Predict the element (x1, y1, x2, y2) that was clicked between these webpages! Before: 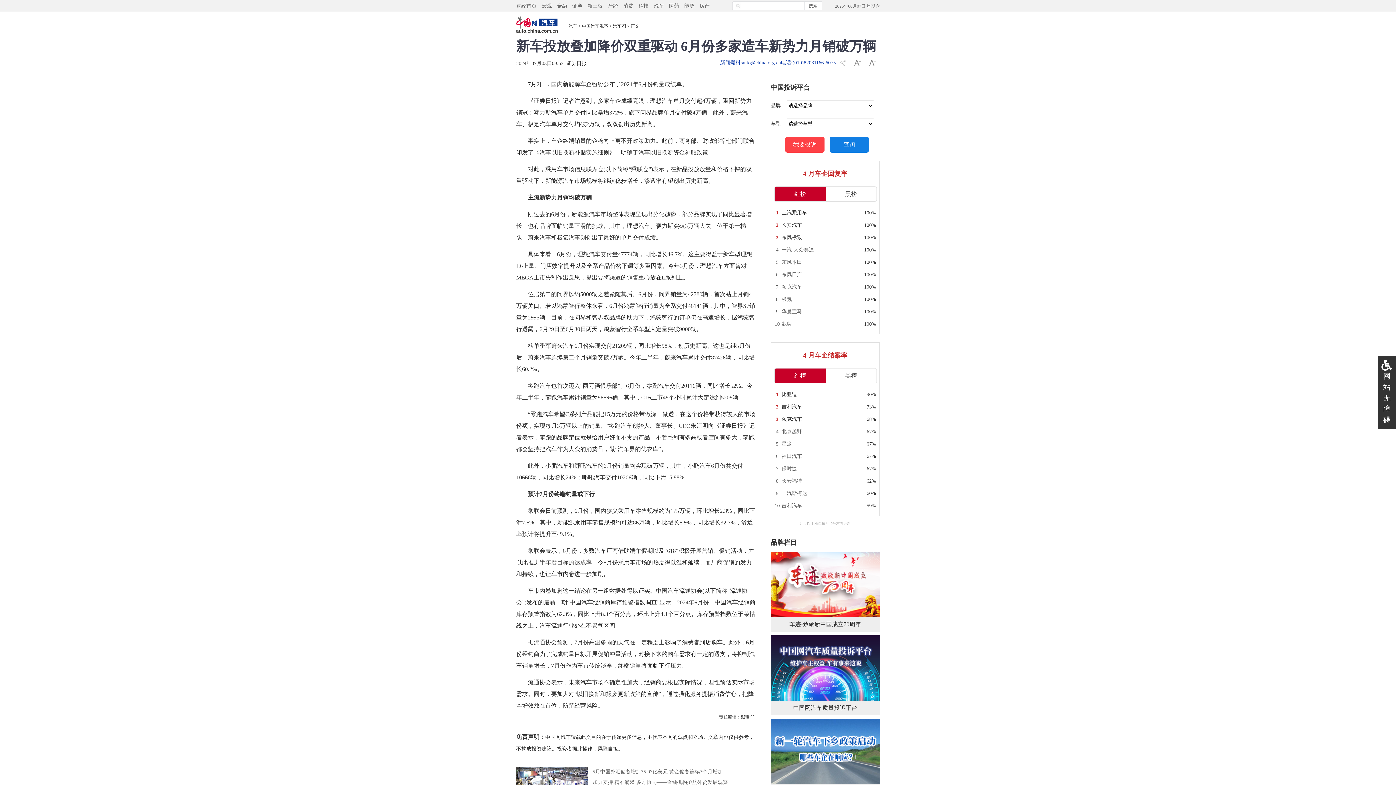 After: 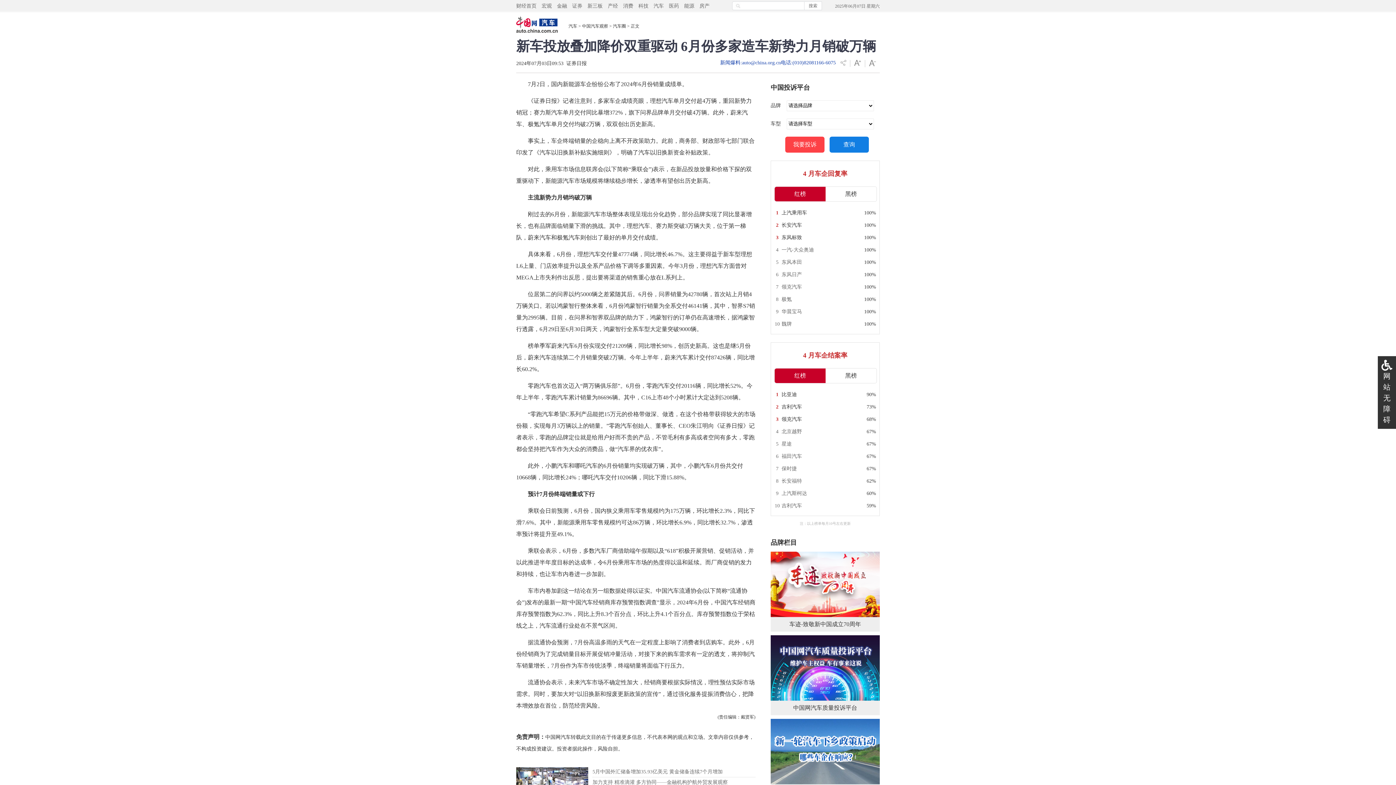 Action: bbox: (608, 3, 623, 8) label: 产经 